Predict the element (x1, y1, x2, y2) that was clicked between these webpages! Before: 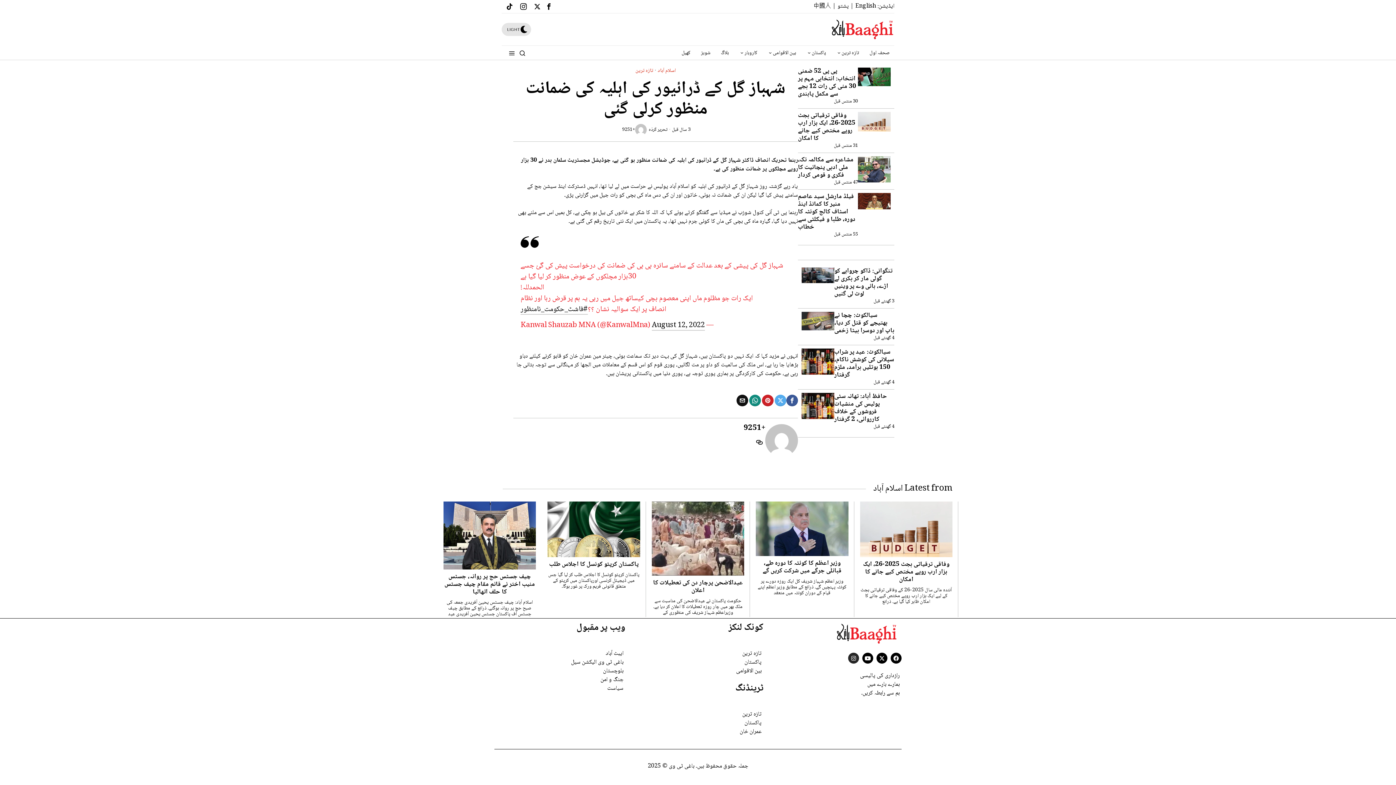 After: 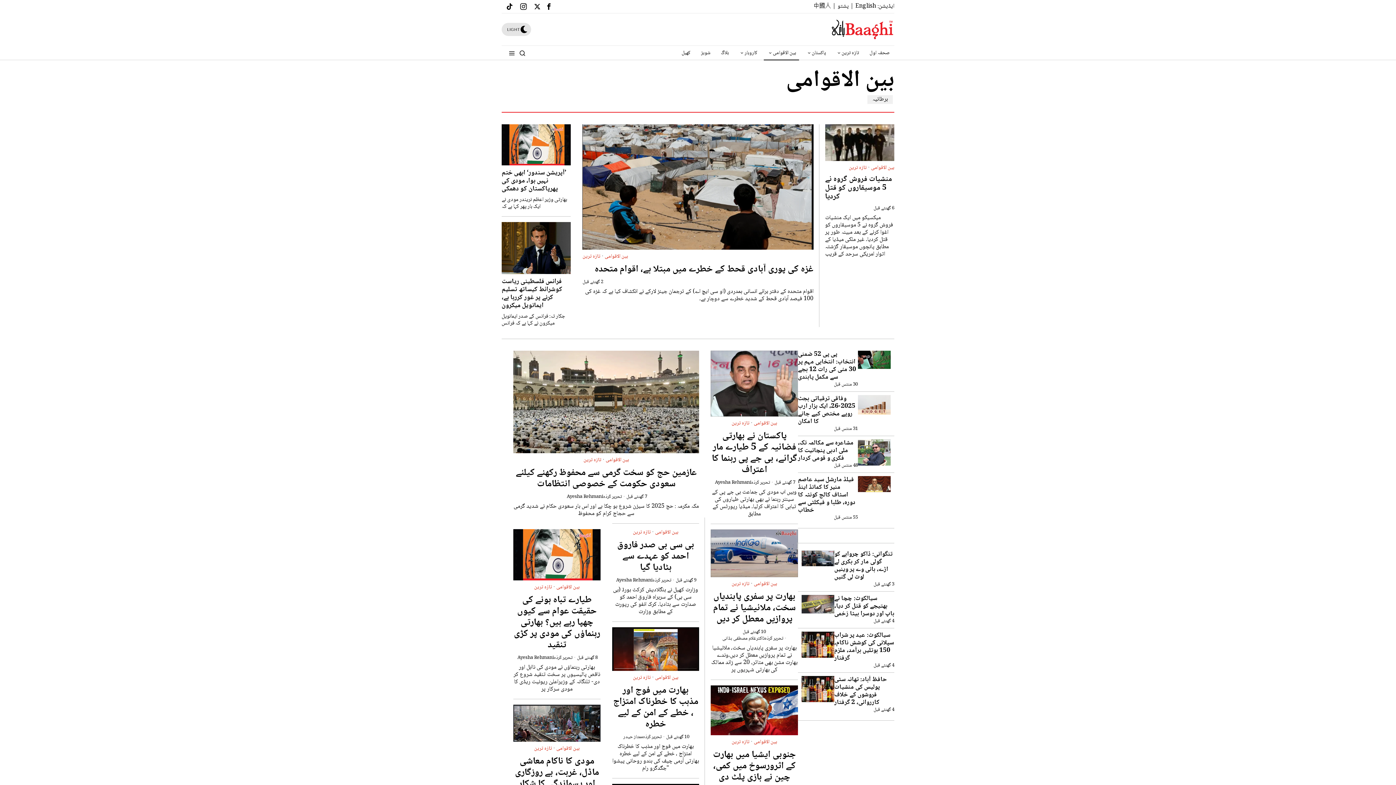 Action: bbox: (762, 45, 801, 60) label: بین الاقوامی